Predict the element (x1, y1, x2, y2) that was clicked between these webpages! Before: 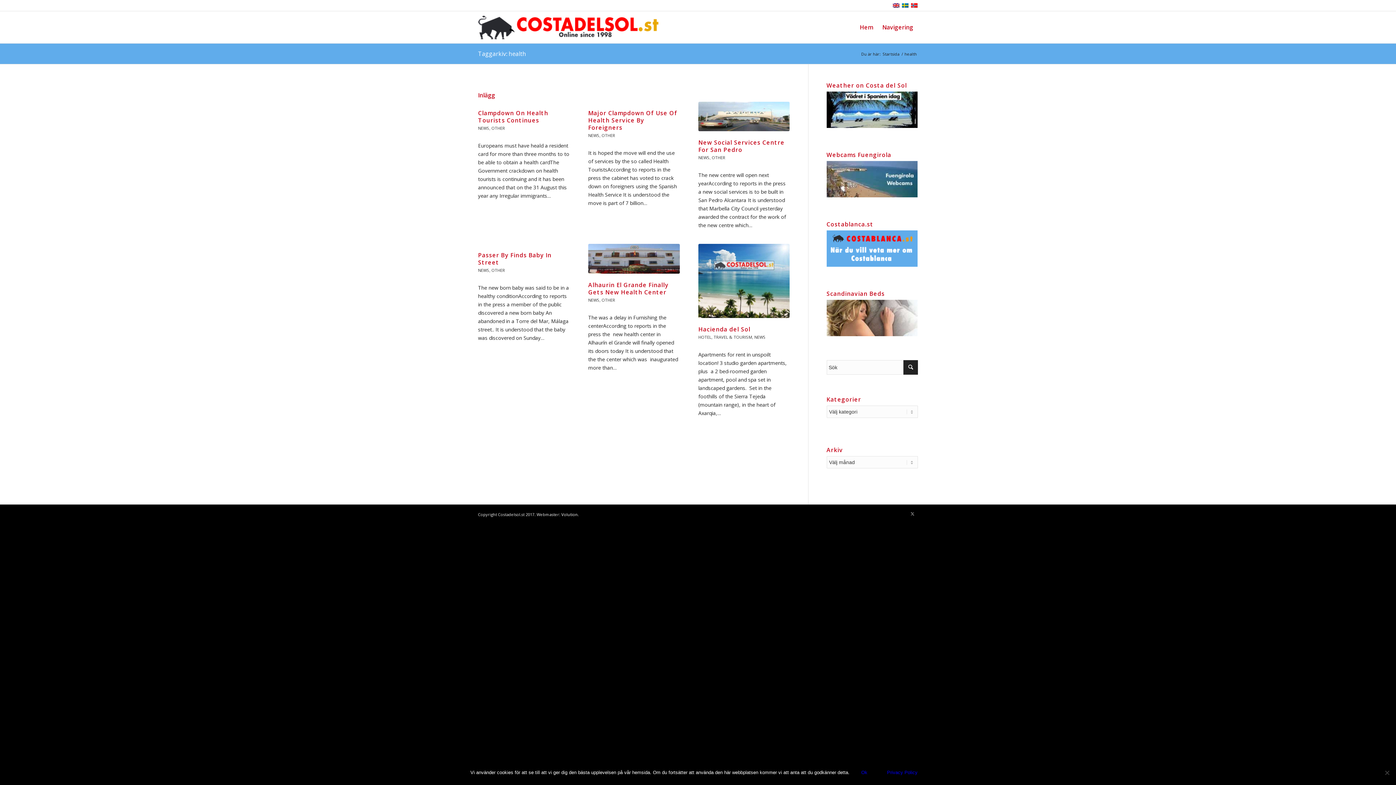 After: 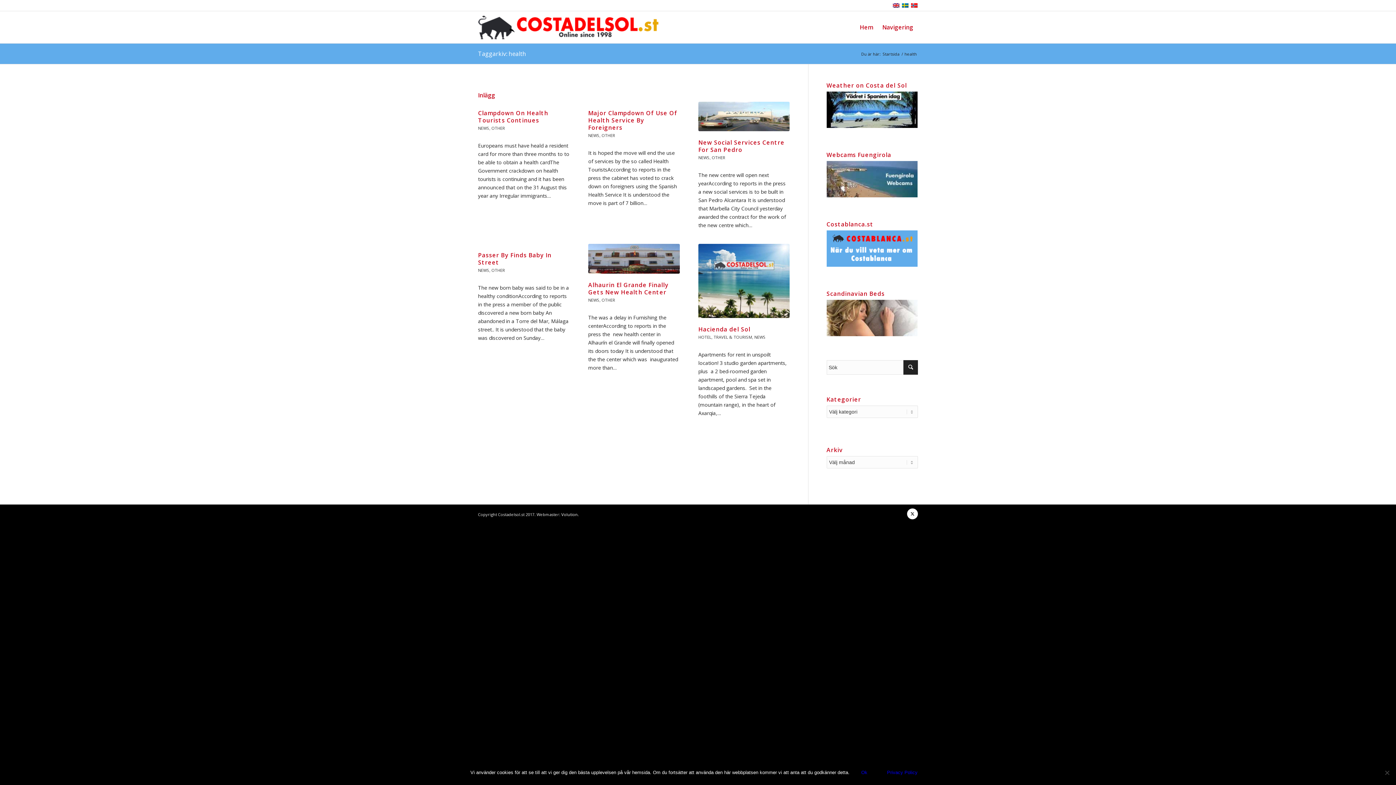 Action: bbox: (907, 508, 918, 519) label: Link to Twitter